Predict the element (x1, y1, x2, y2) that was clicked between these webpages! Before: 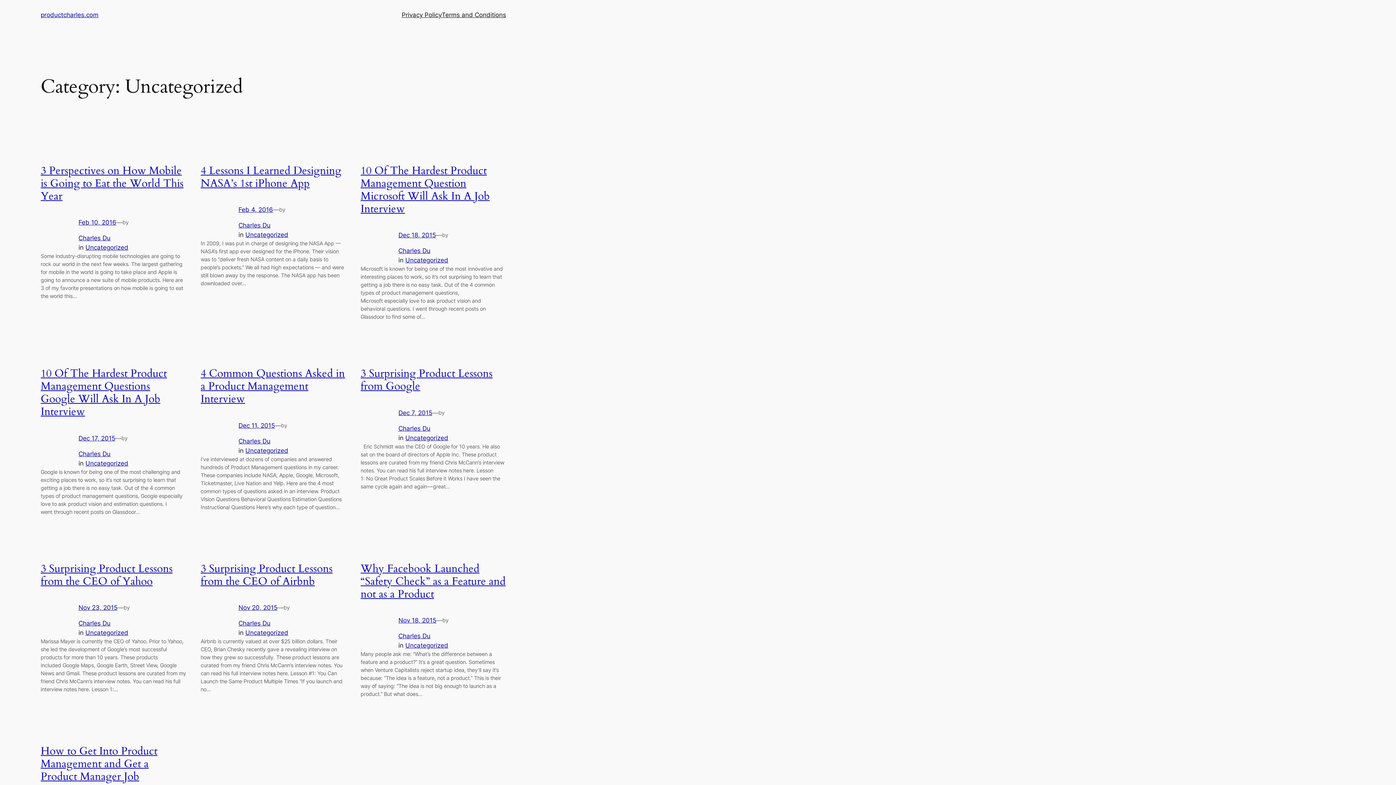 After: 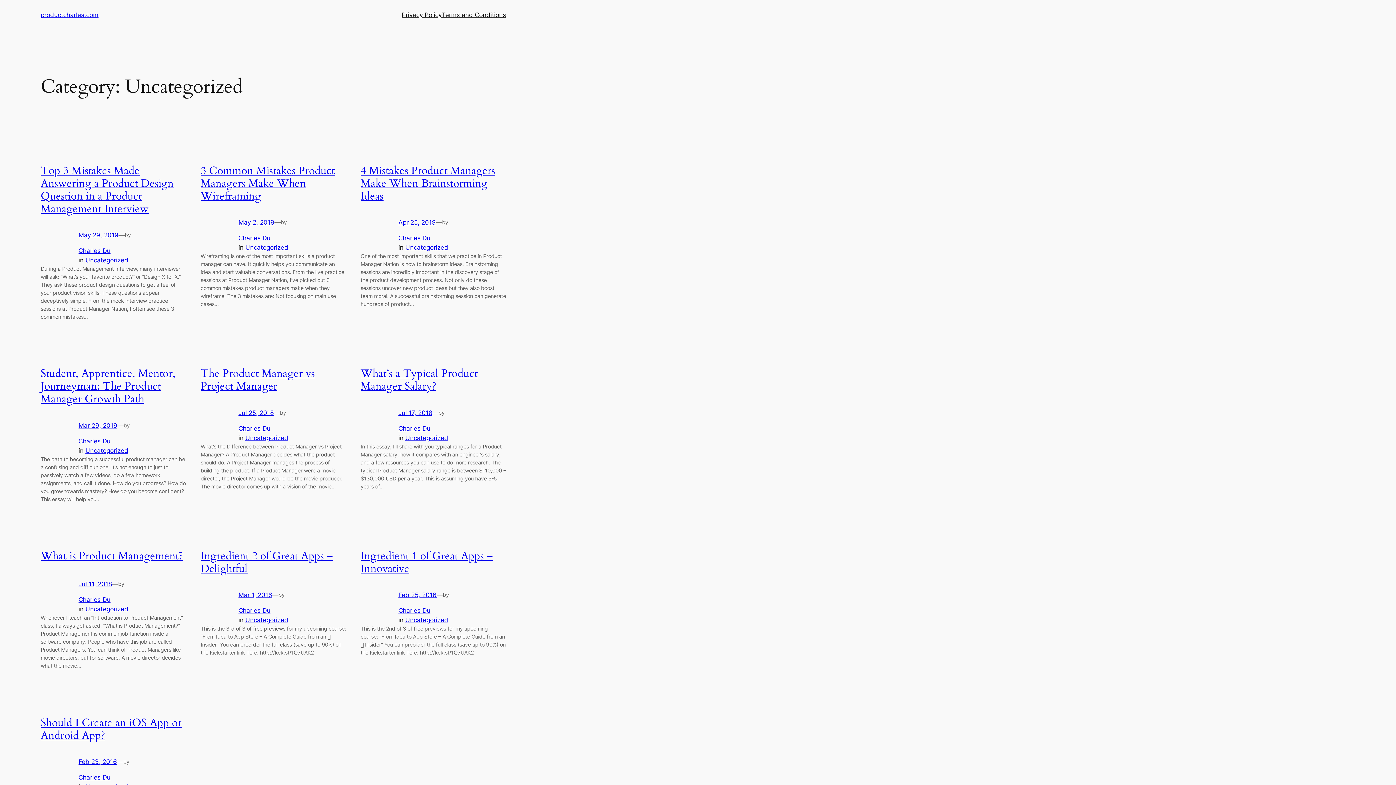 Action: bbox: (405, 434, 448, 441) label: Uncategorized